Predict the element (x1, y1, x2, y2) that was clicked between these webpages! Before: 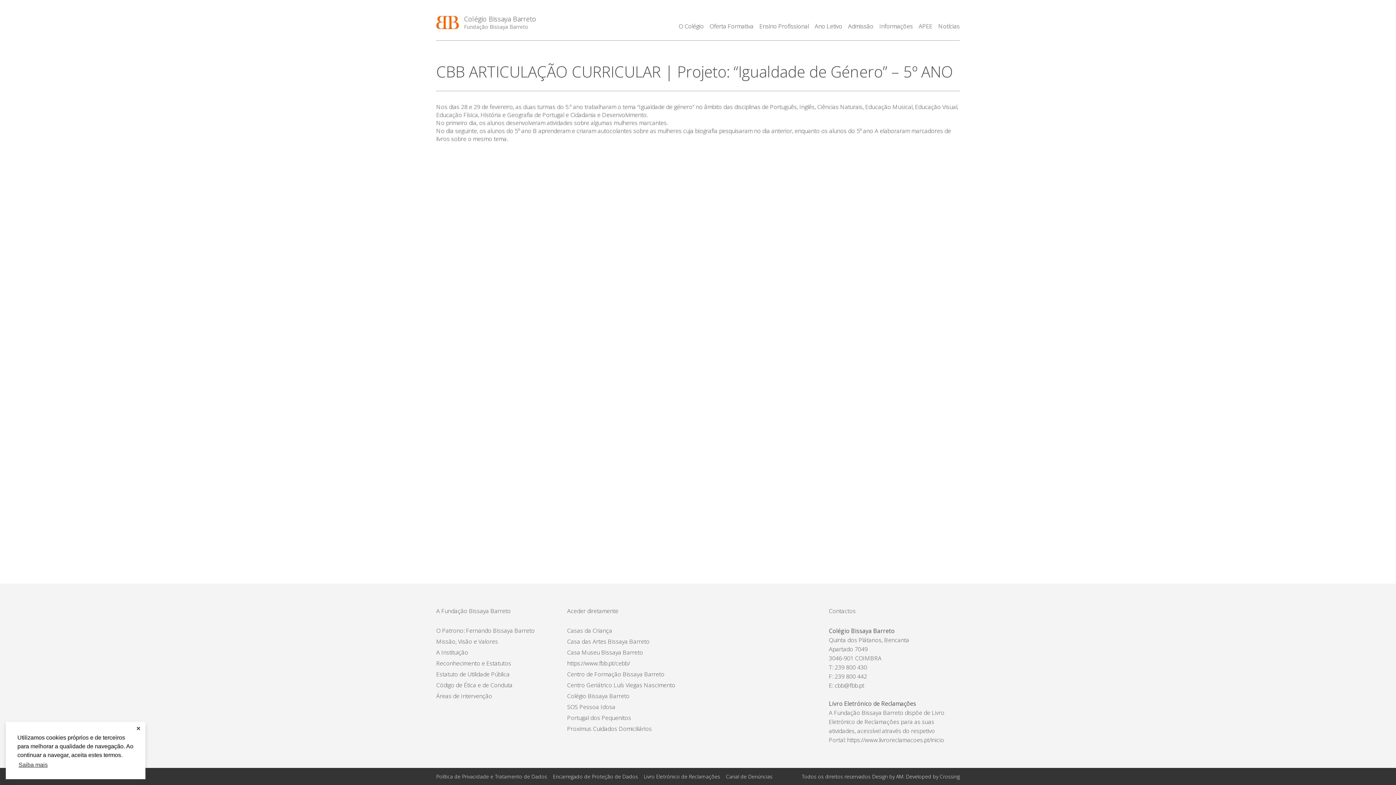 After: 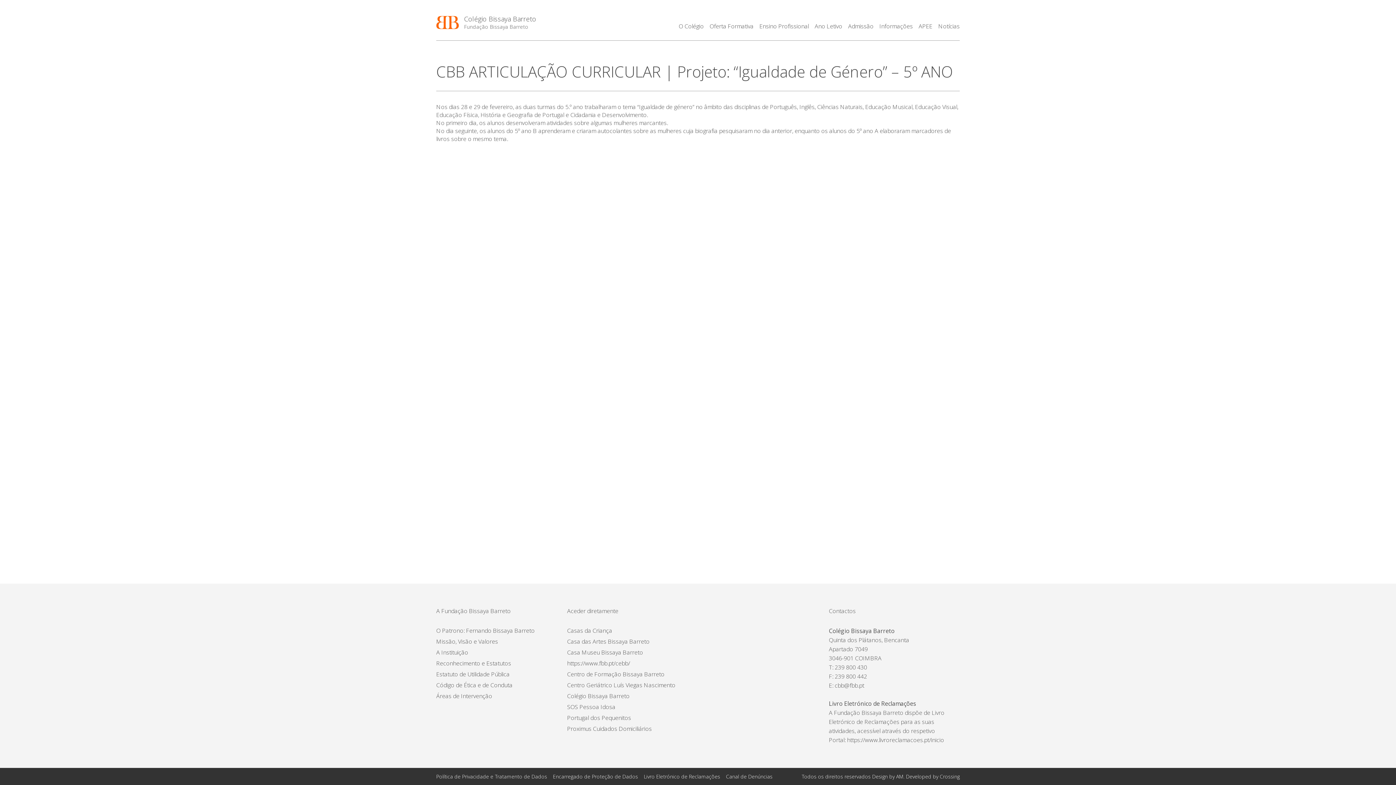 Action: label: dismiss cookie message bbox: (131, 722, 145, 736)